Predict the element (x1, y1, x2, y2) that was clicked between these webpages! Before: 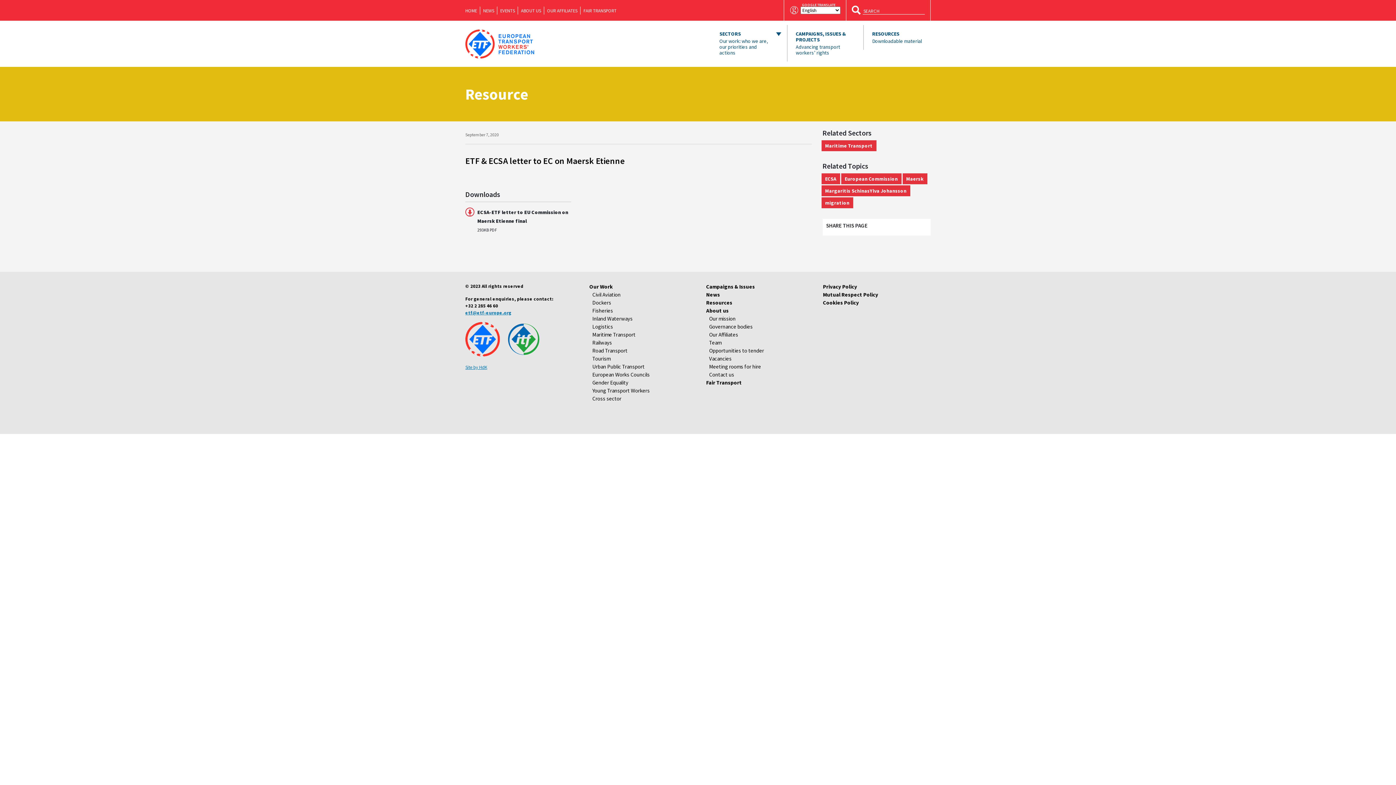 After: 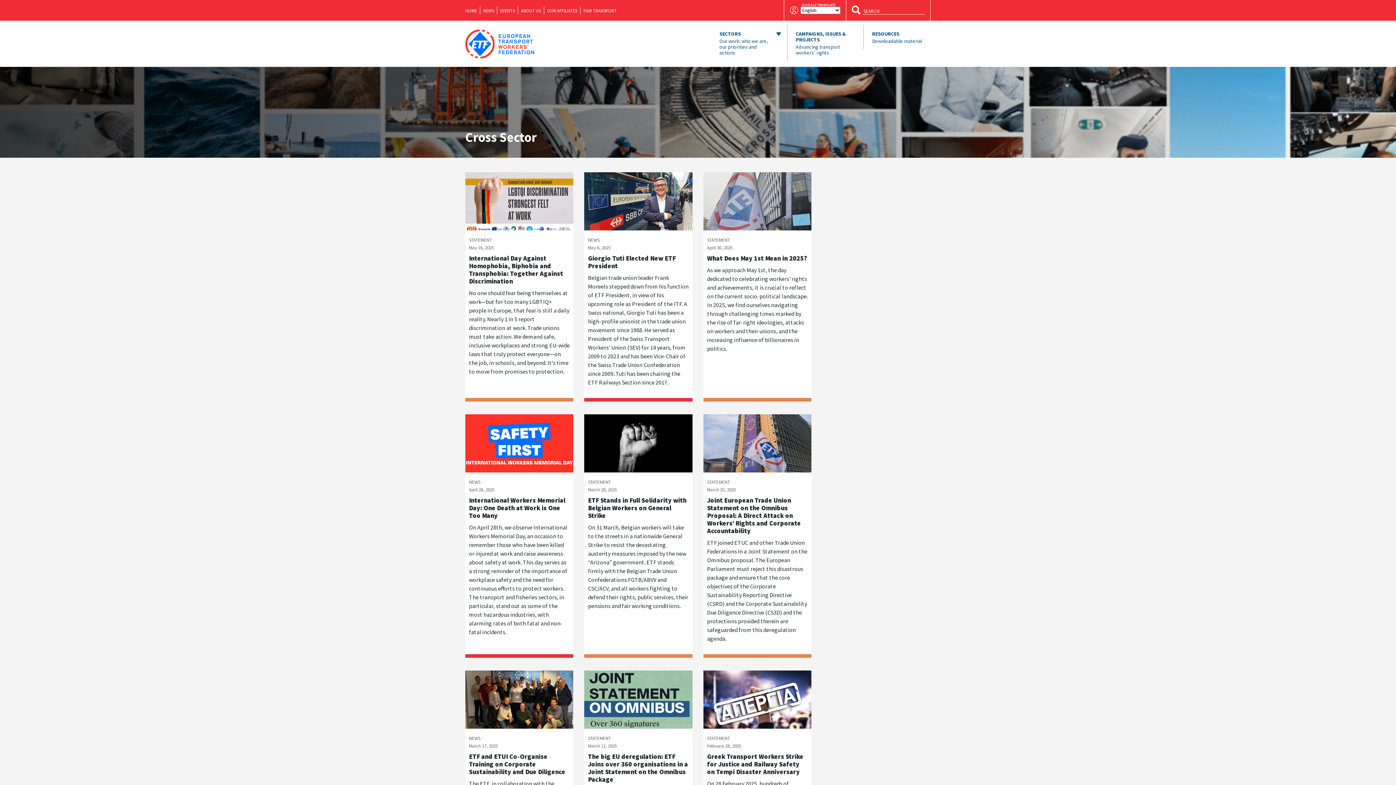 Action: bbox: (592, 394, 689, 402) label: Cross sector